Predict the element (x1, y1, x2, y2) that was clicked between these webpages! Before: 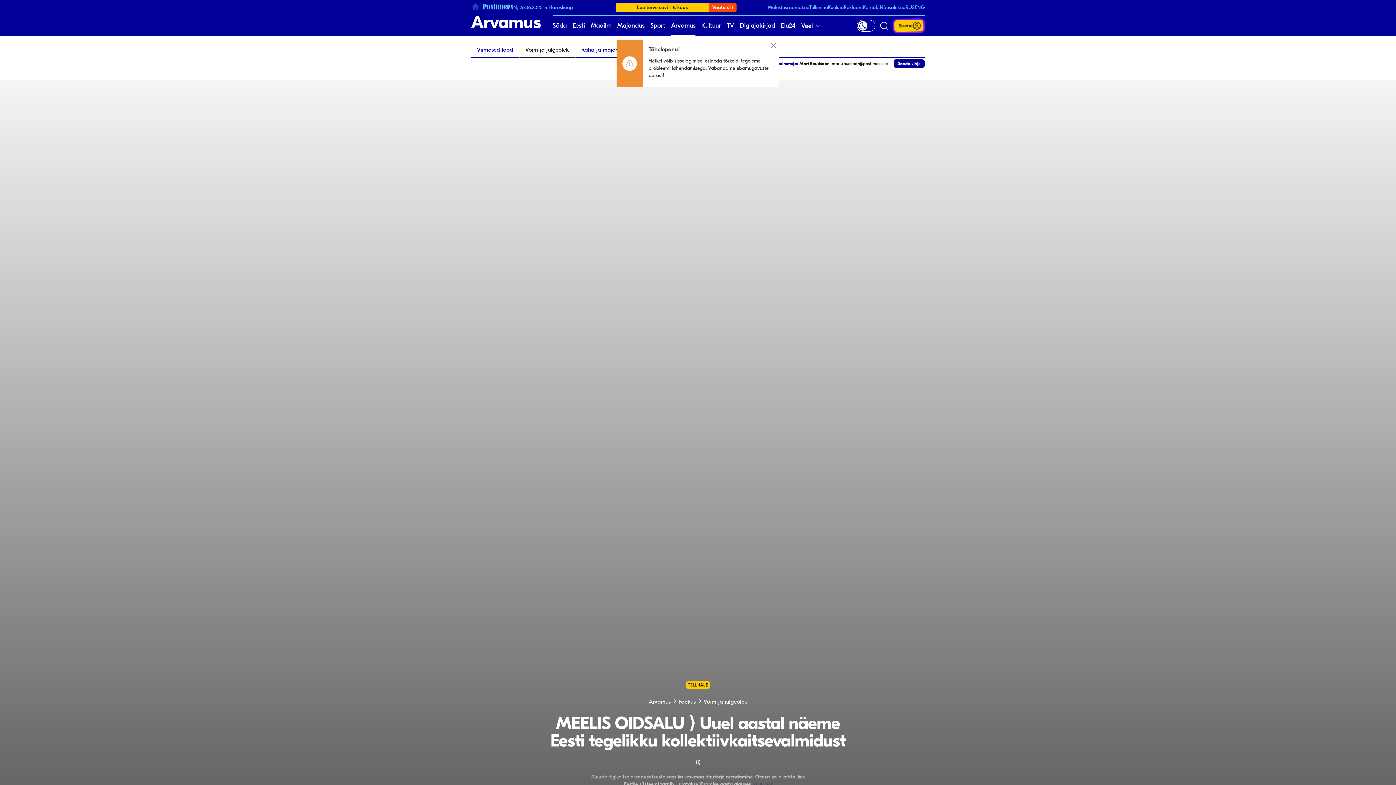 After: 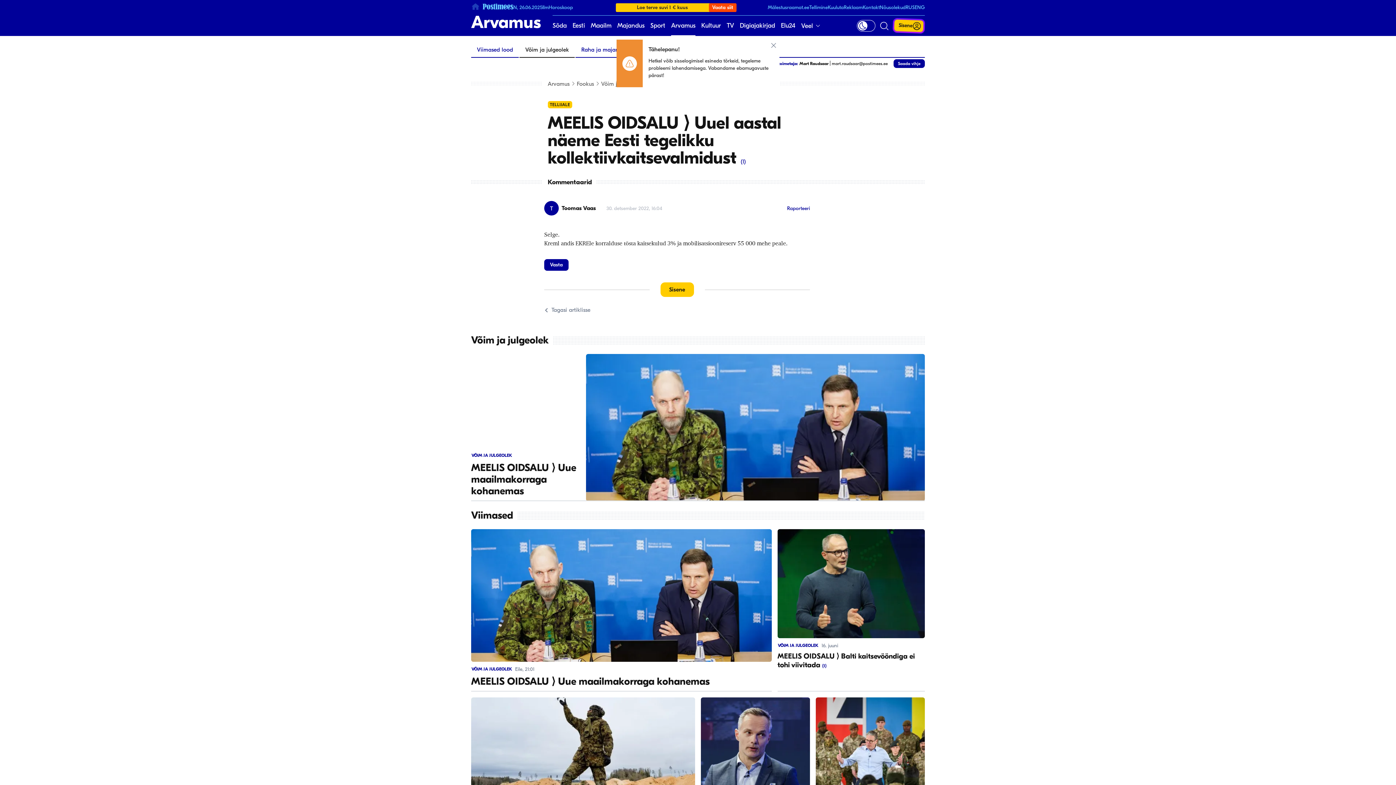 Action: label: 1 Kommentaarid bbox: (696, 759, 700, 765)